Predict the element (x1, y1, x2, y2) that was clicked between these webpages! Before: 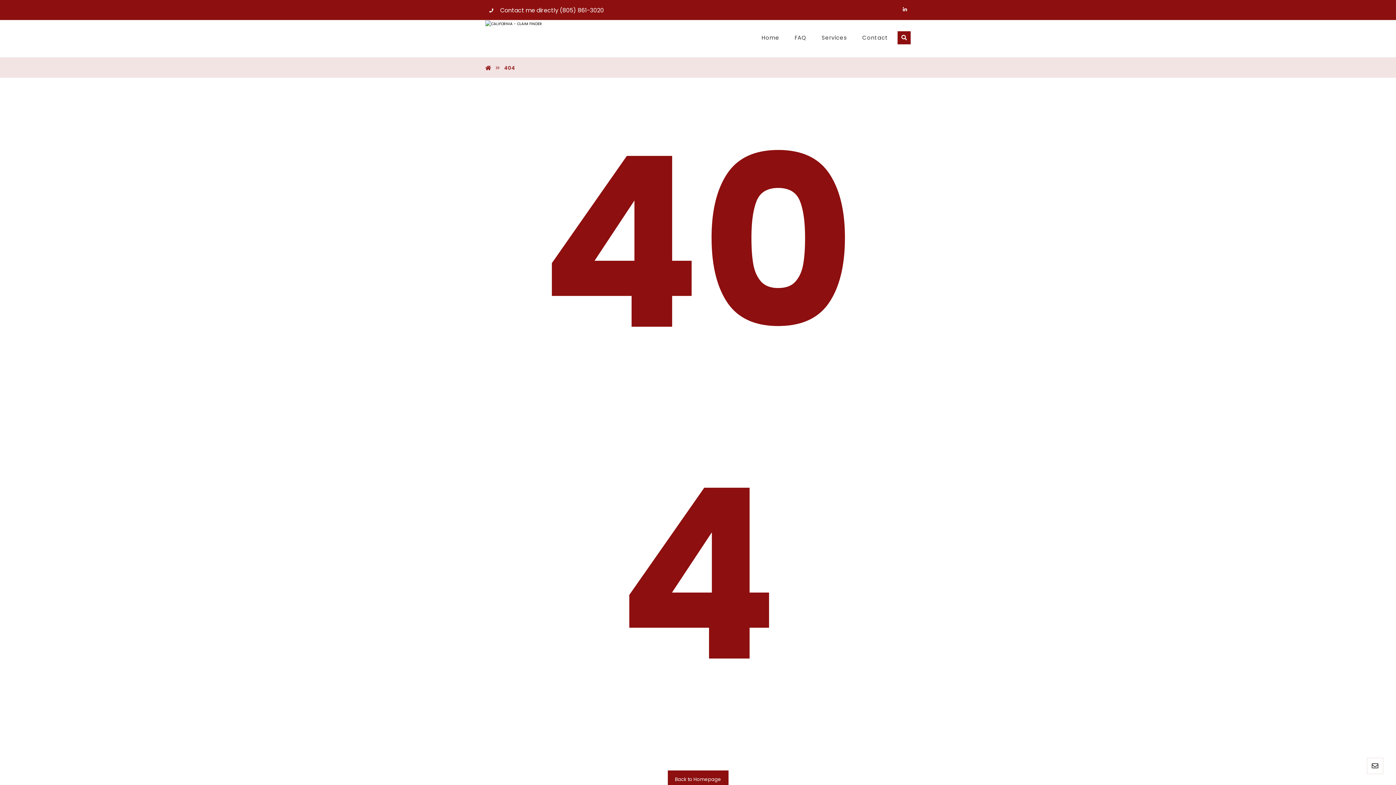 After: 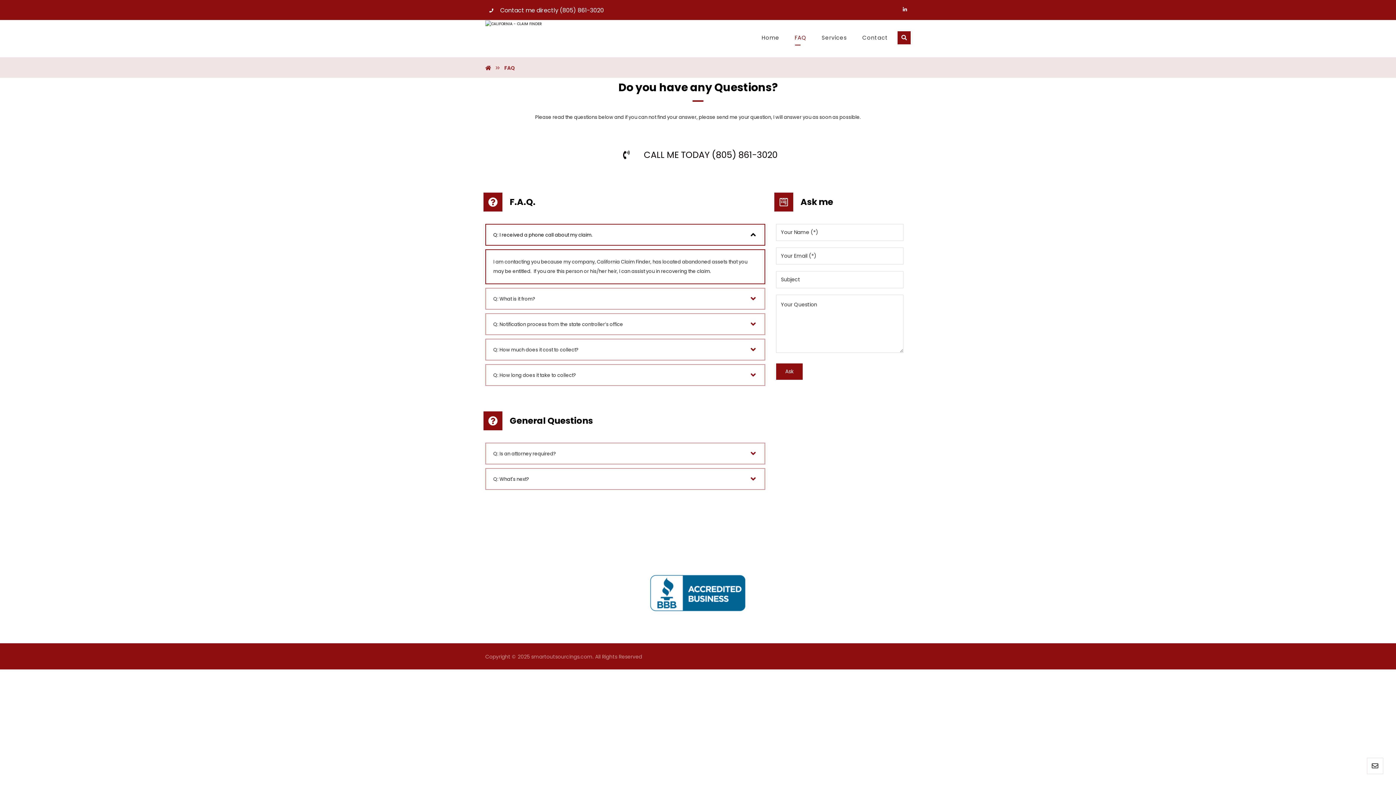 Action: label: FAQ bbox: (792, 30, 808, 45)